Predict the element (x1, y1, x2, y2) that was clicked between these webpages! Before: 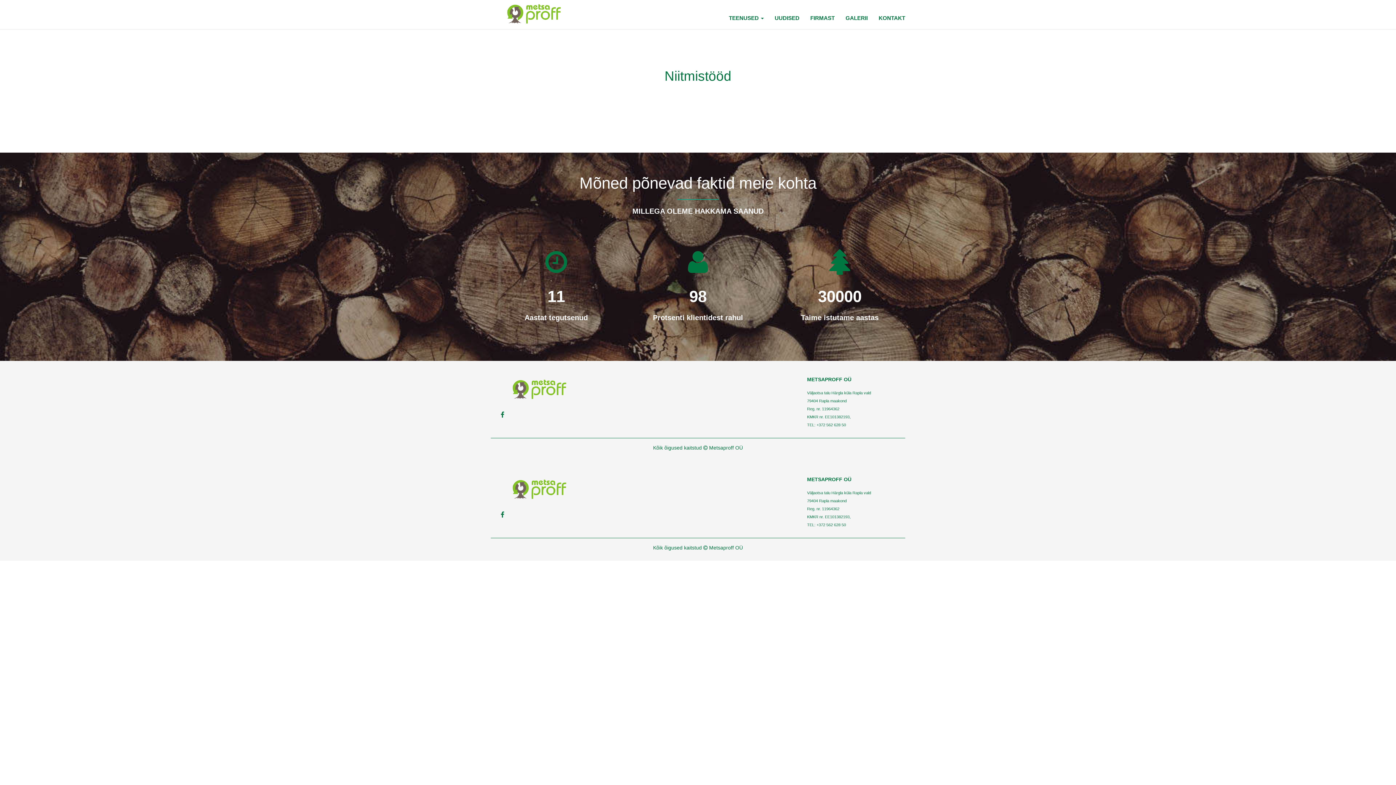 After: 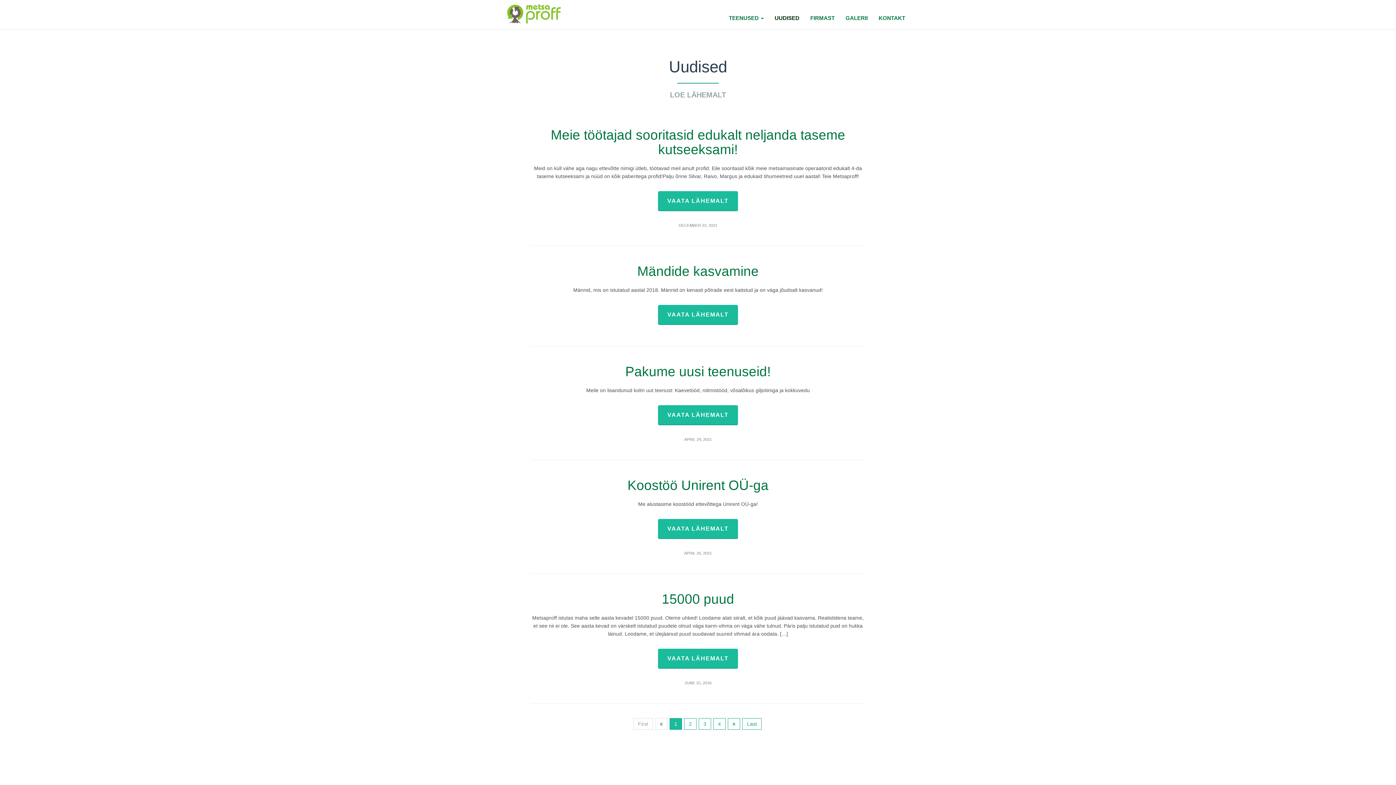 Action: bbox: (769, 9, 805, 27) label: UUDISED